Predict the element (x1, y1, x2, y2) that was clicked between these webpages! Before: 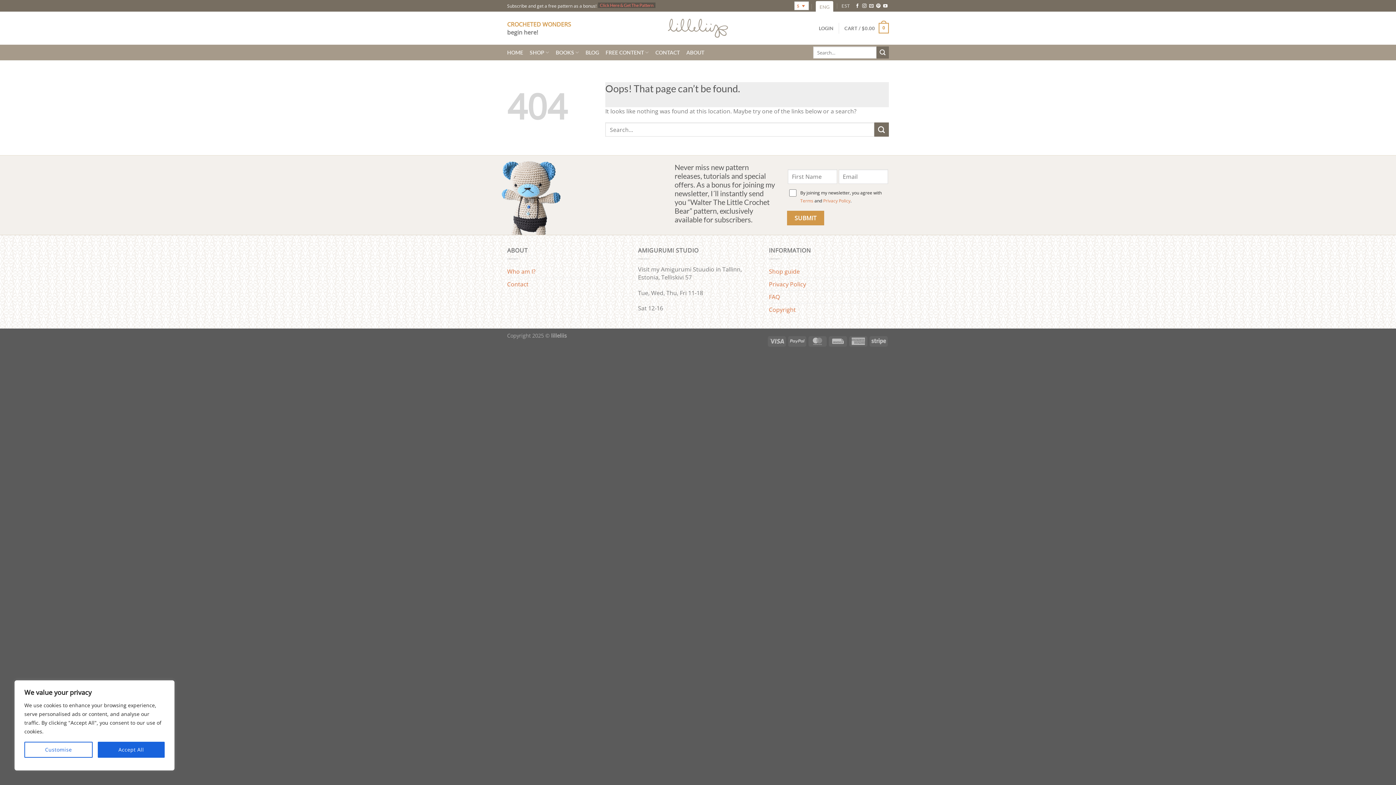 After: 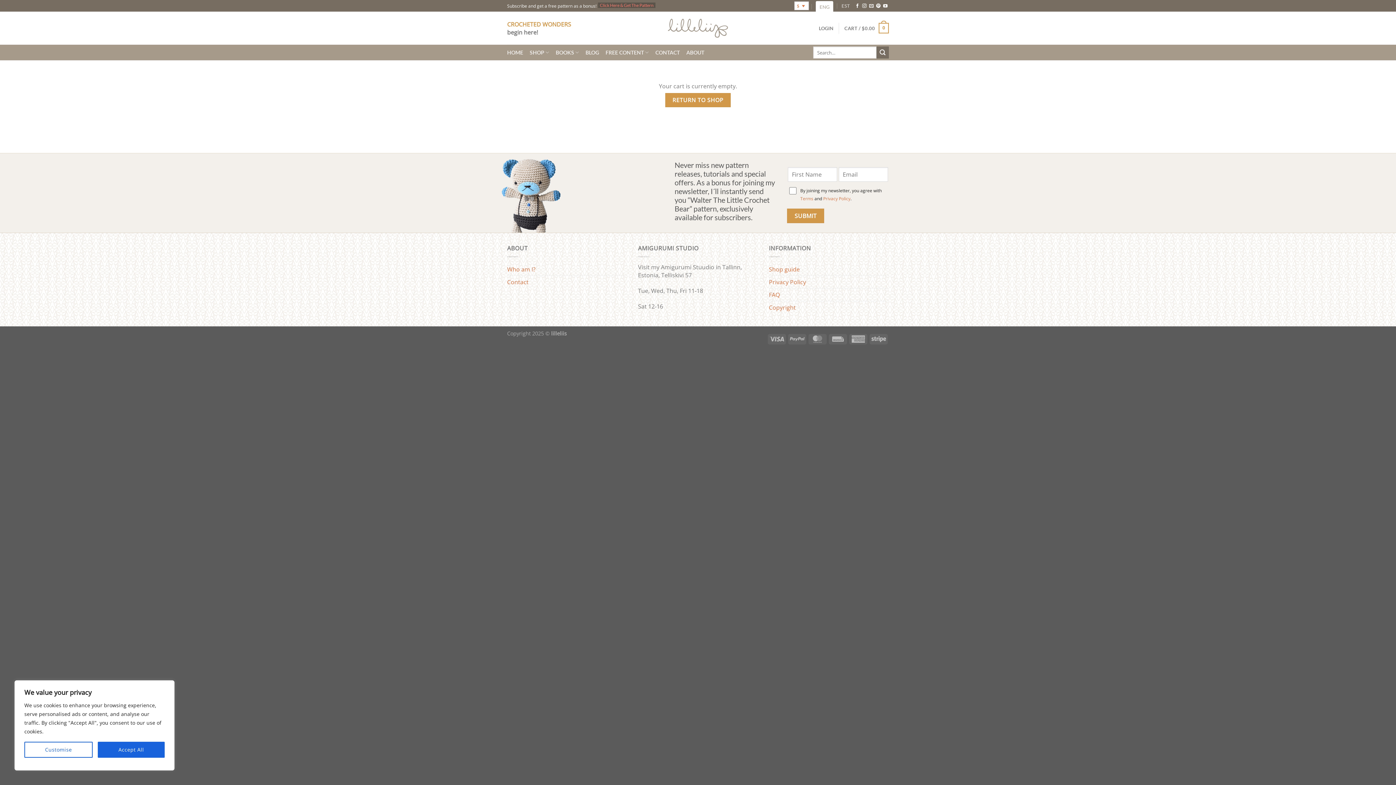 Action: label: CART / $0.00
0 bbox: (844, 18, 889, 38)